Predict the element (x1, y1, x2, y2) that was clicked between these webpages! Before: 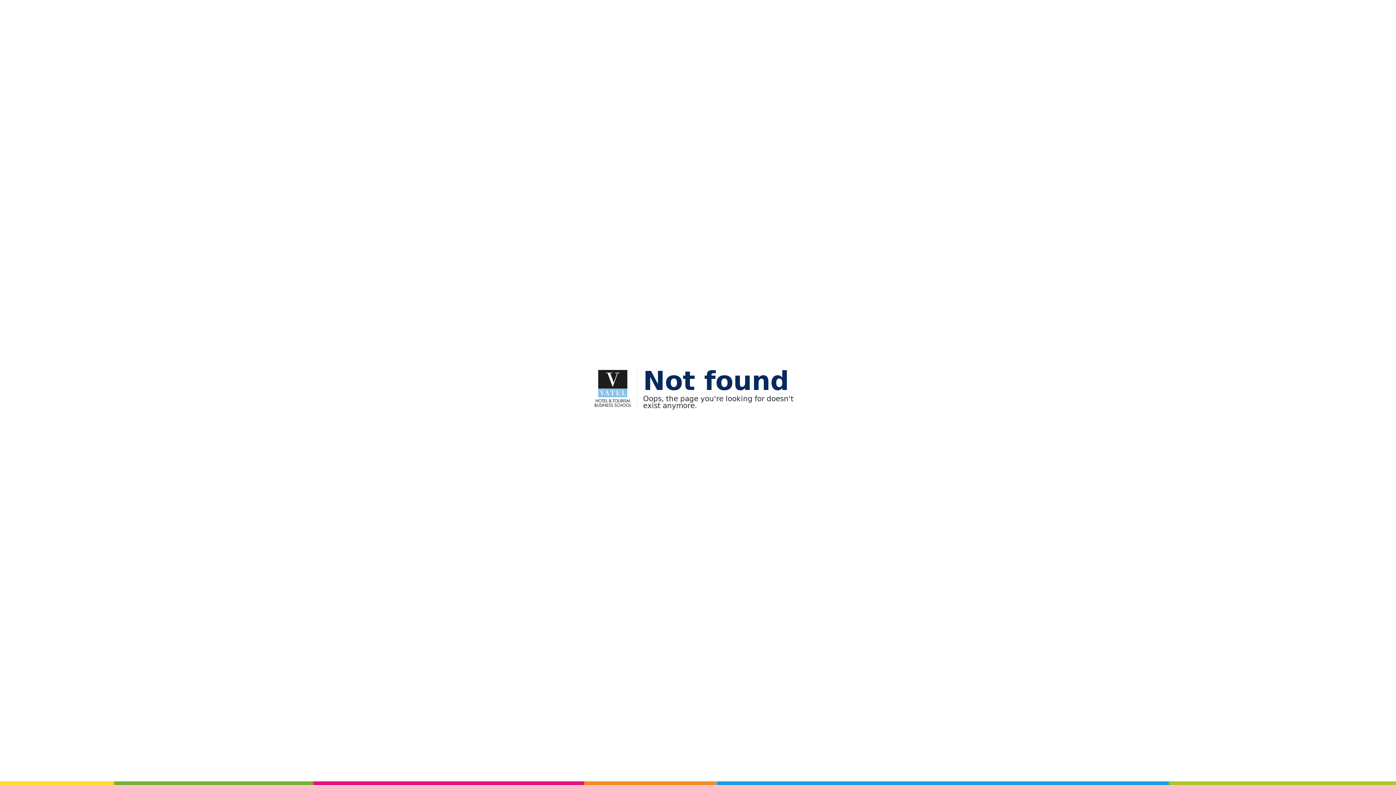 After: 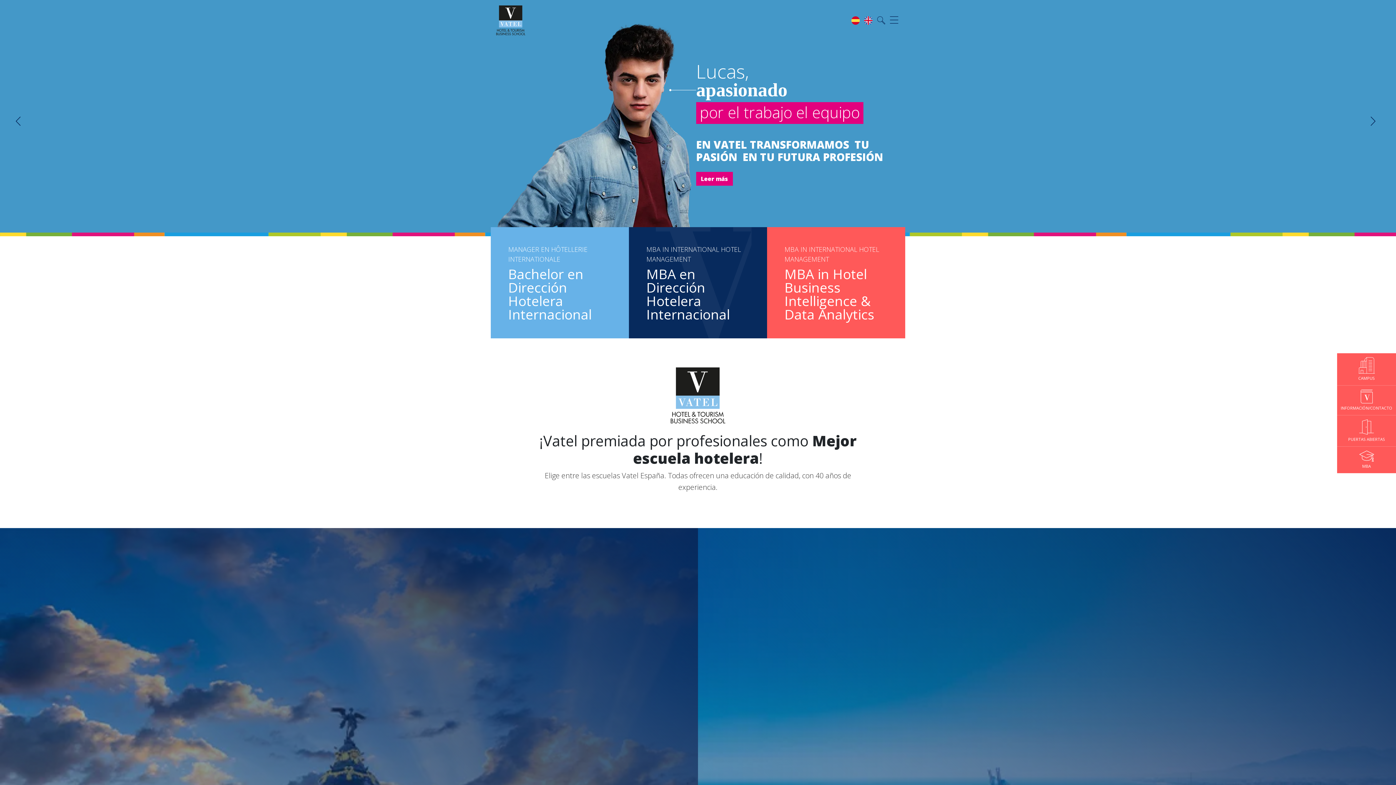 Action: bbox: (594, 370, 637, 407)